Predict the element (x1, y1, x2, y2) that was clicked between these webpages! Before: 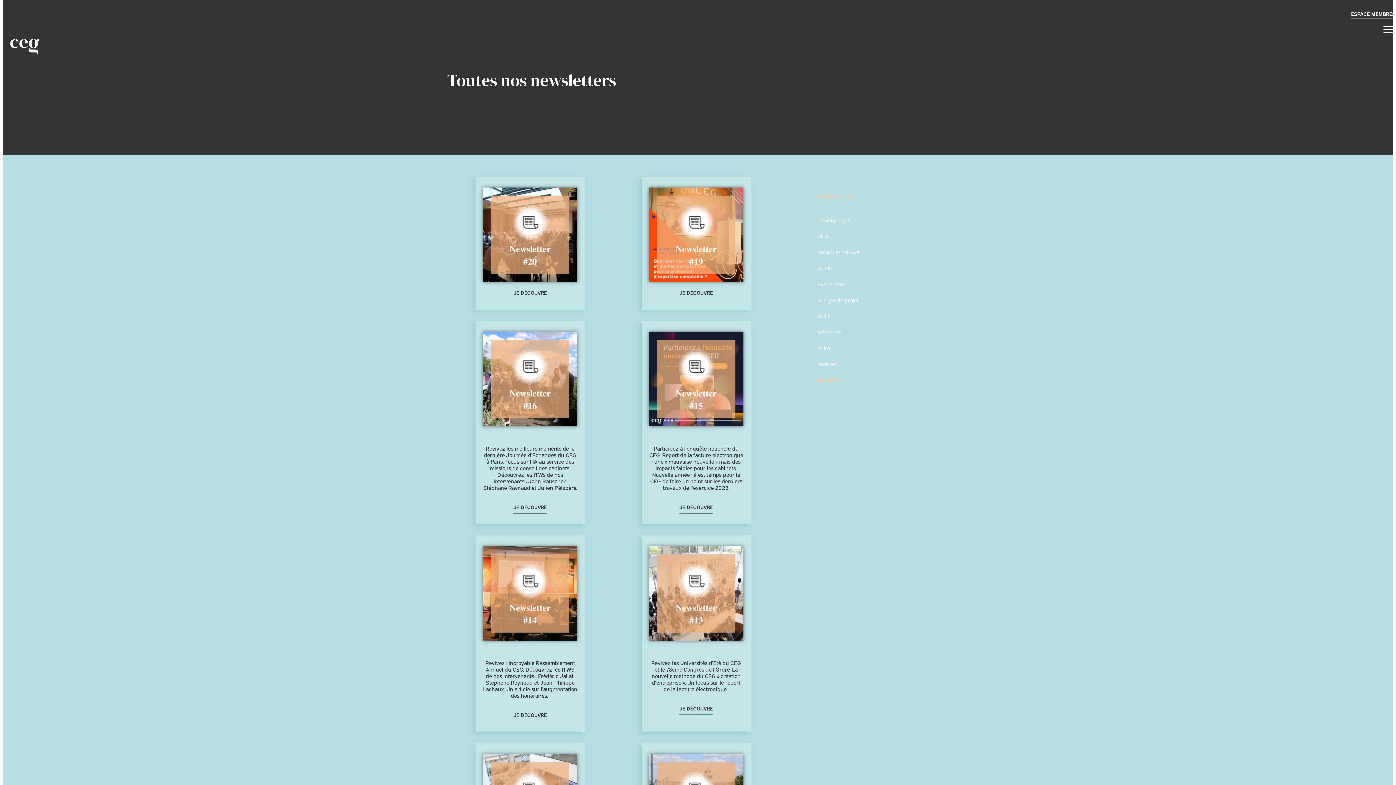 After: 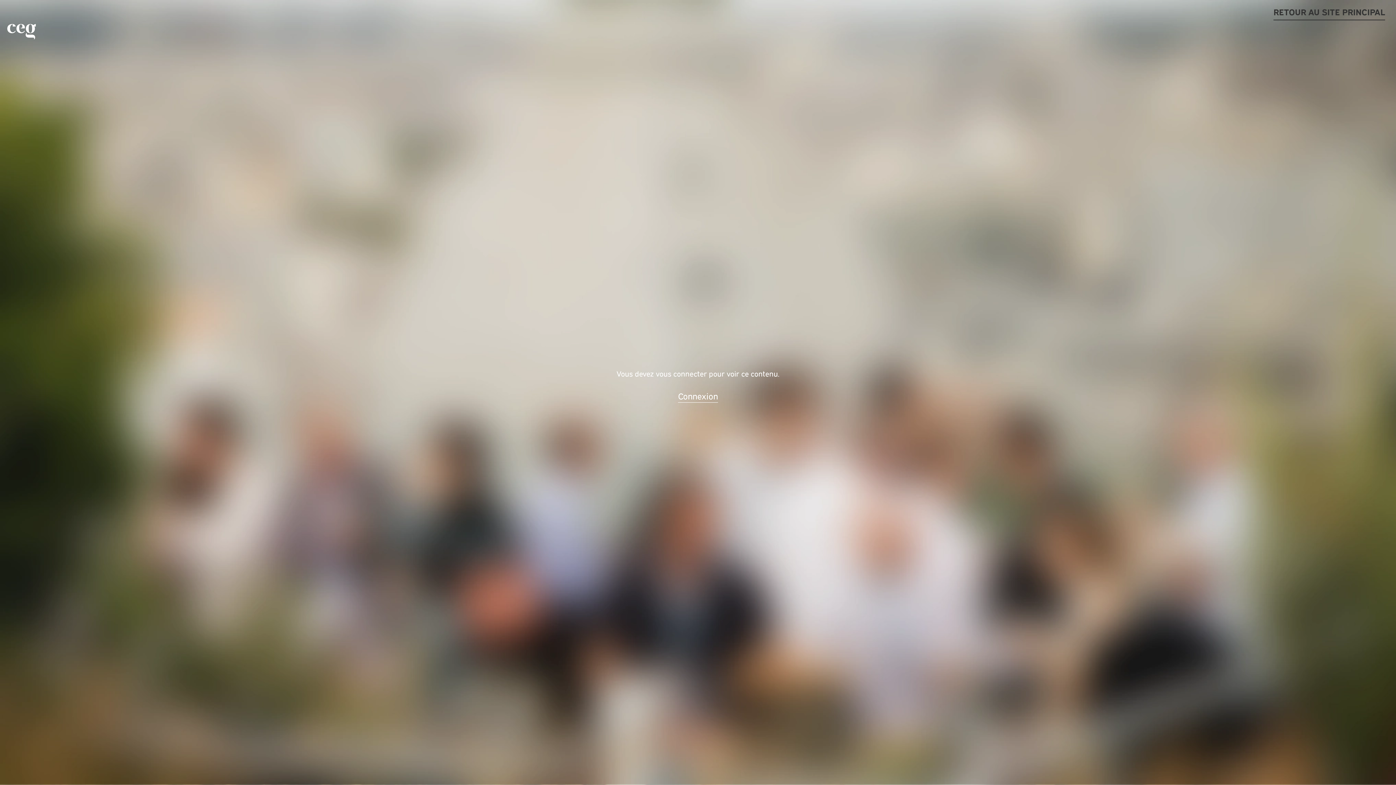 Action: bbox: (1351, 10, 1395, 19) label: ESPACE MEMBRES
ESPACE MEMBRES